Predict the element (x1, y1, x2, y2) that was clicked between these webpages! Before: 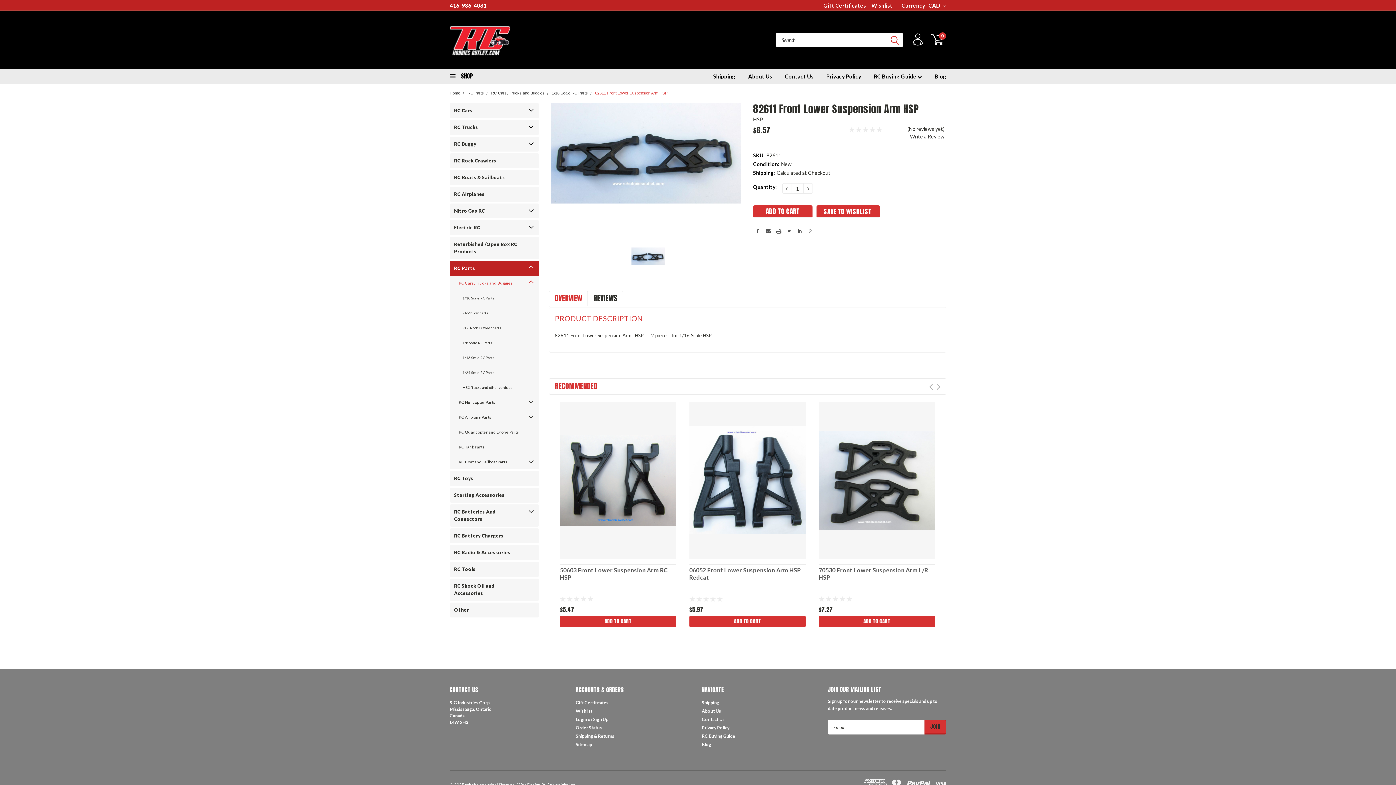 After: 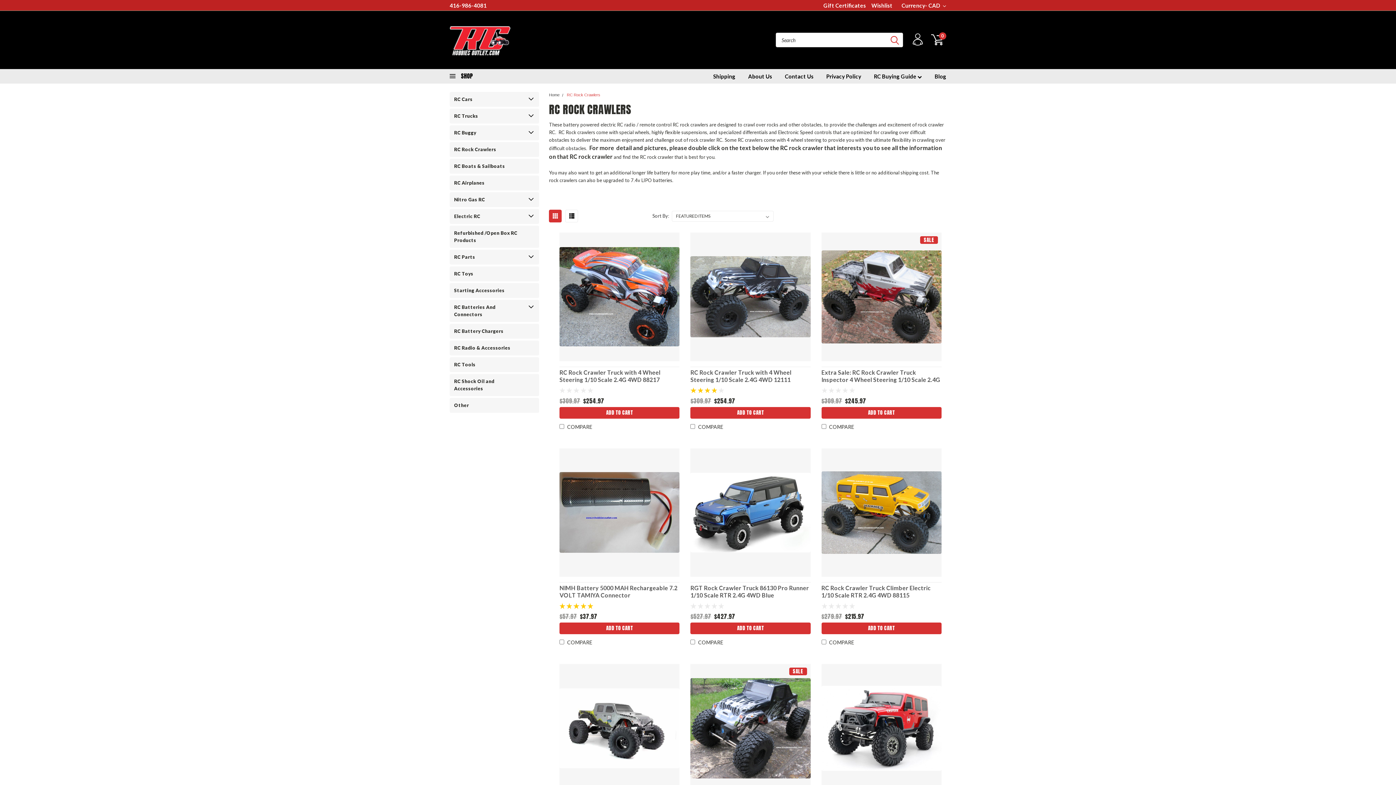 Action: label: RC Rock Crawlers bbox: (449, 153, 525, 168)